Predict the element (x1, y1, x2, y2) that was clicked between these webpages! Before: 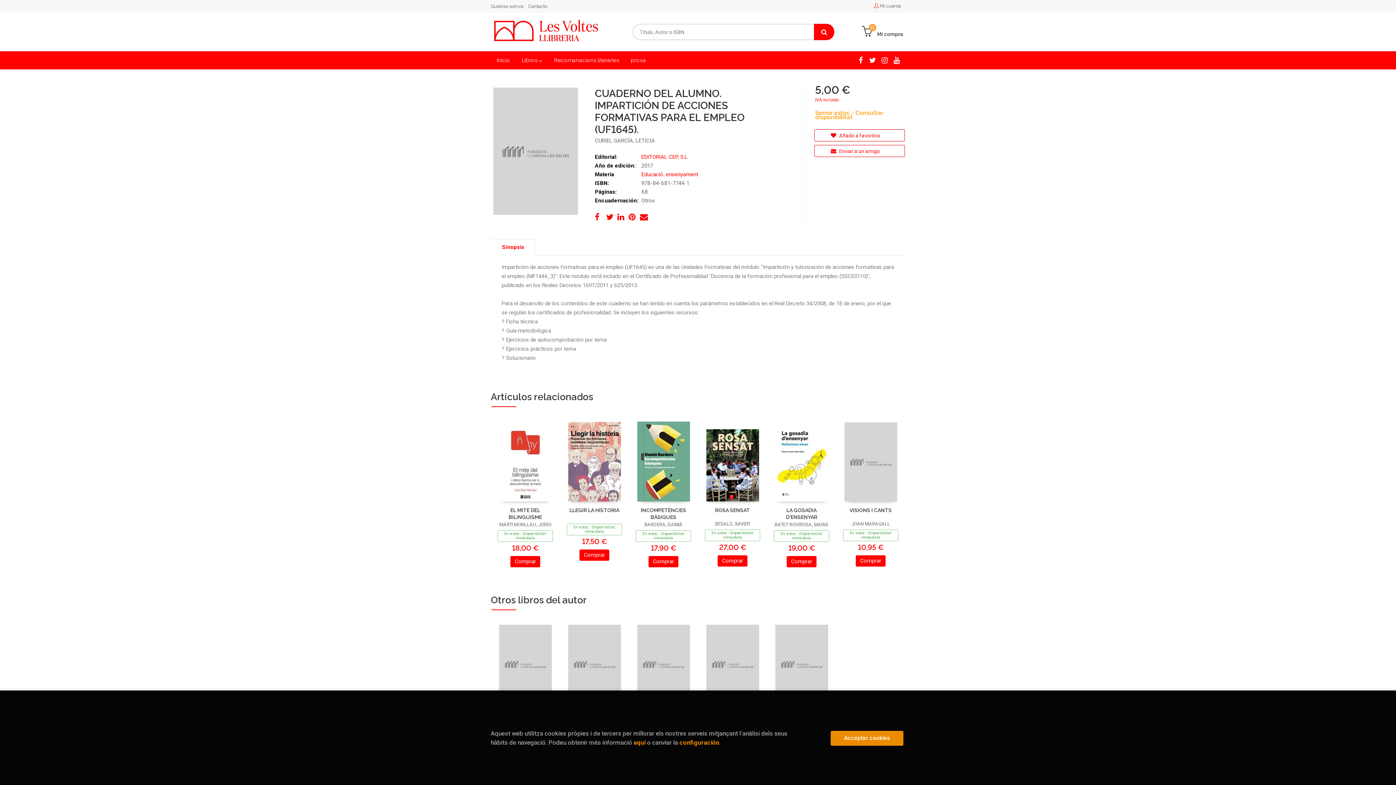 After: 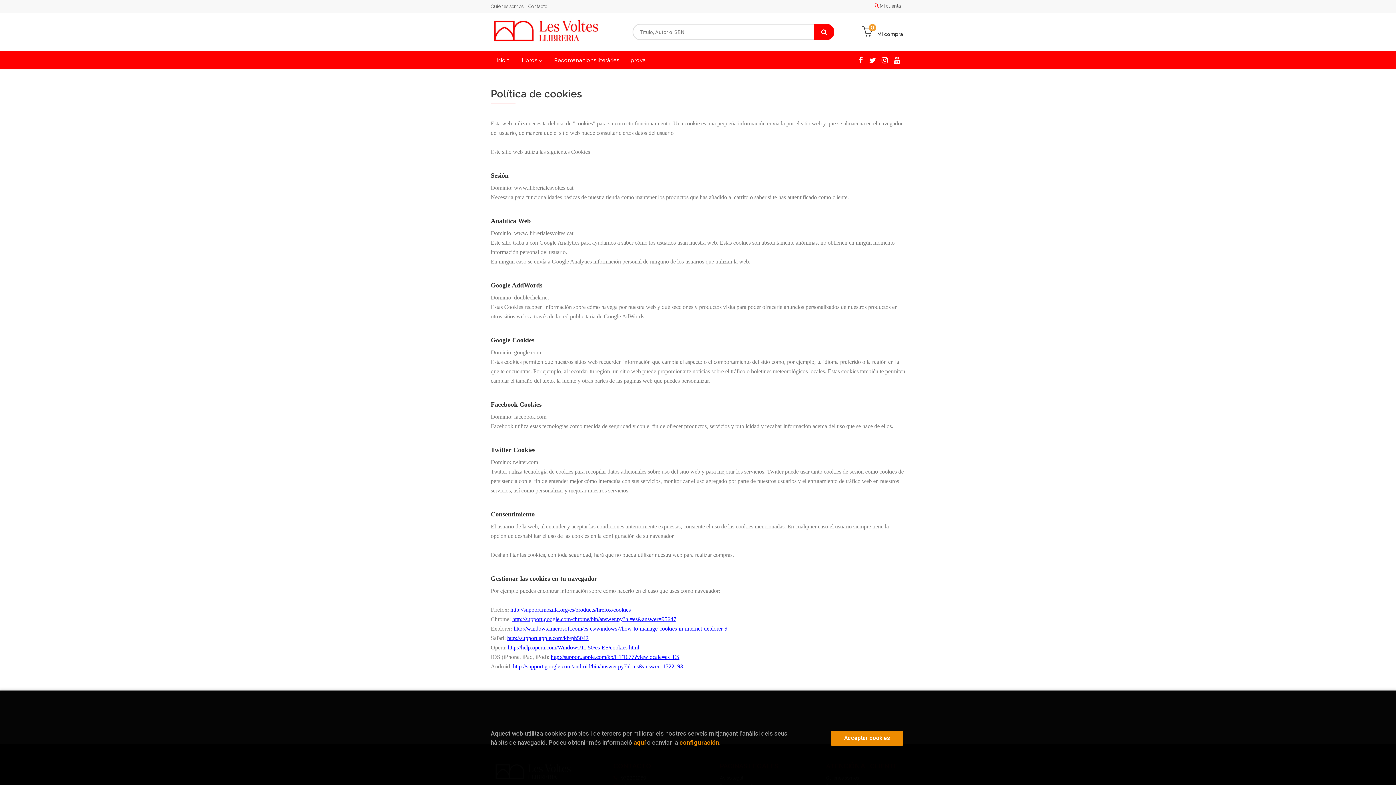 Action: bbox: (633, 739, 645, 746) label: aquí